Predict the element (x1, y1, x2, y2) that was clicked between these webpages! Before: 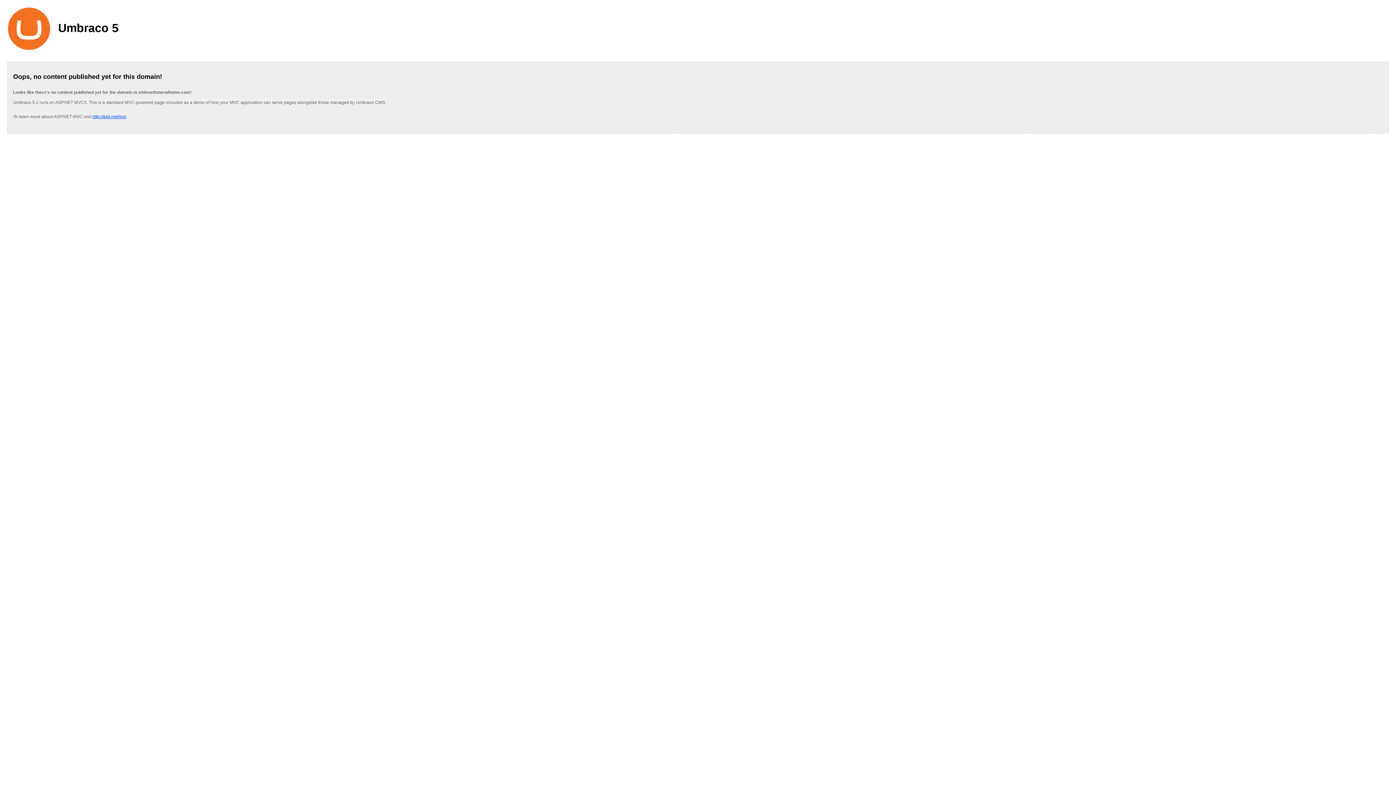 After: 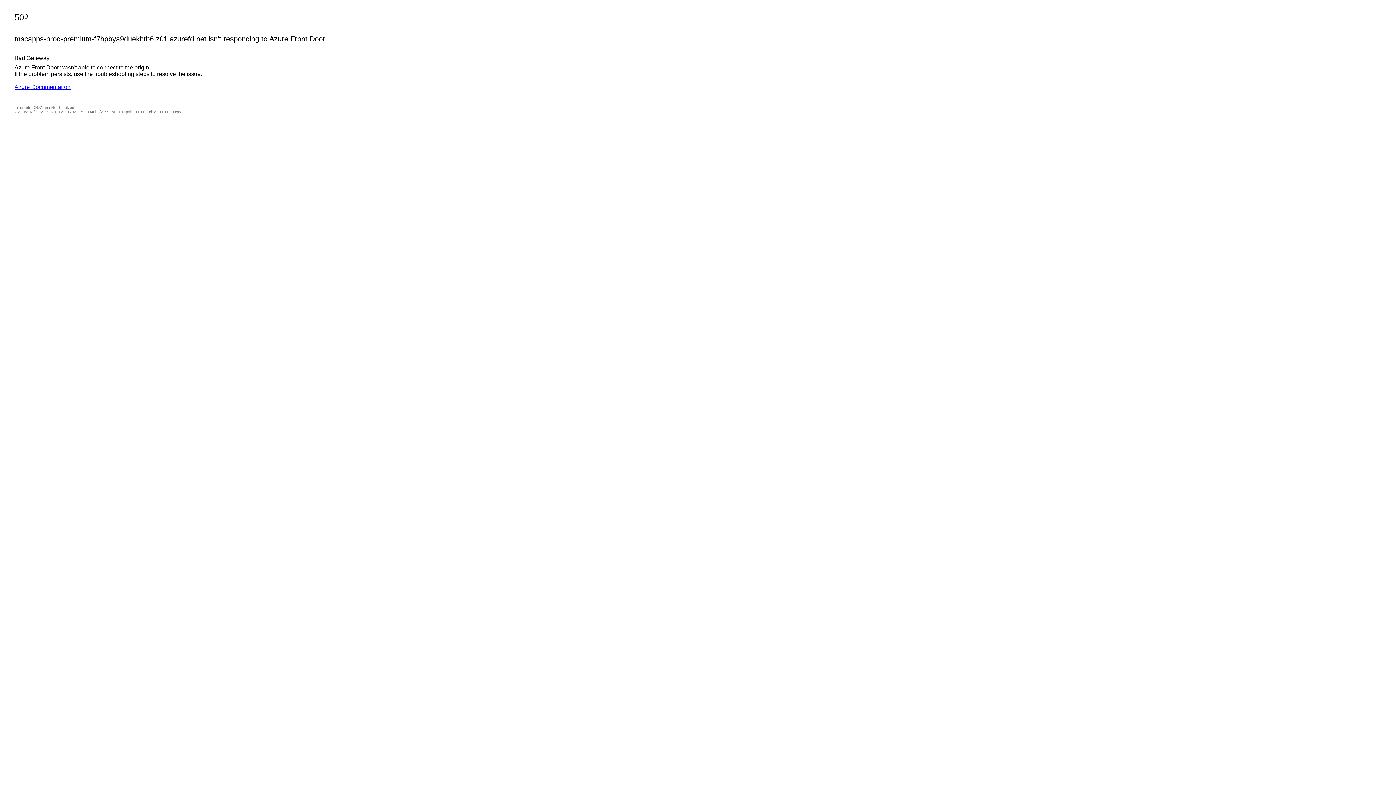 Action: bbox: (92, 114, 126, 119) label: http://asp.net/mvc